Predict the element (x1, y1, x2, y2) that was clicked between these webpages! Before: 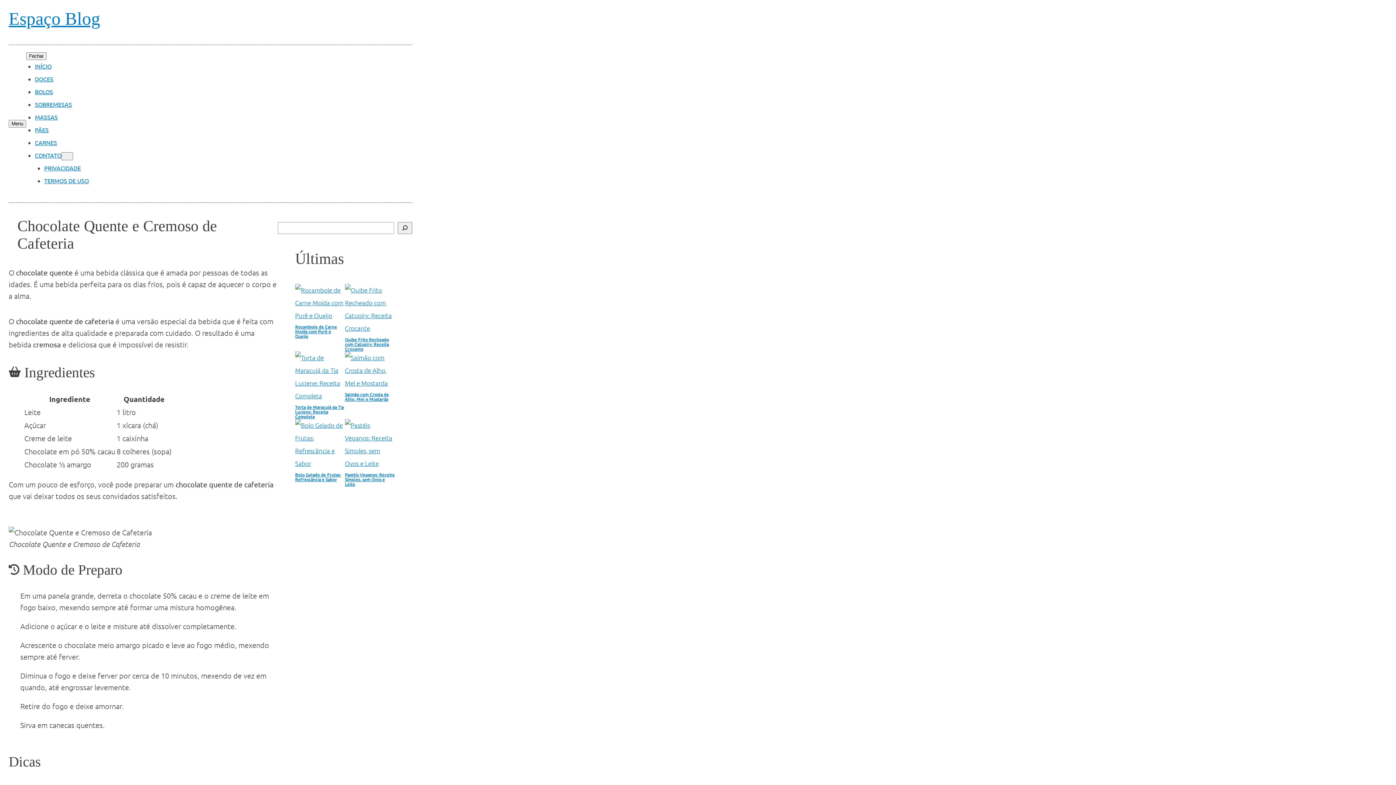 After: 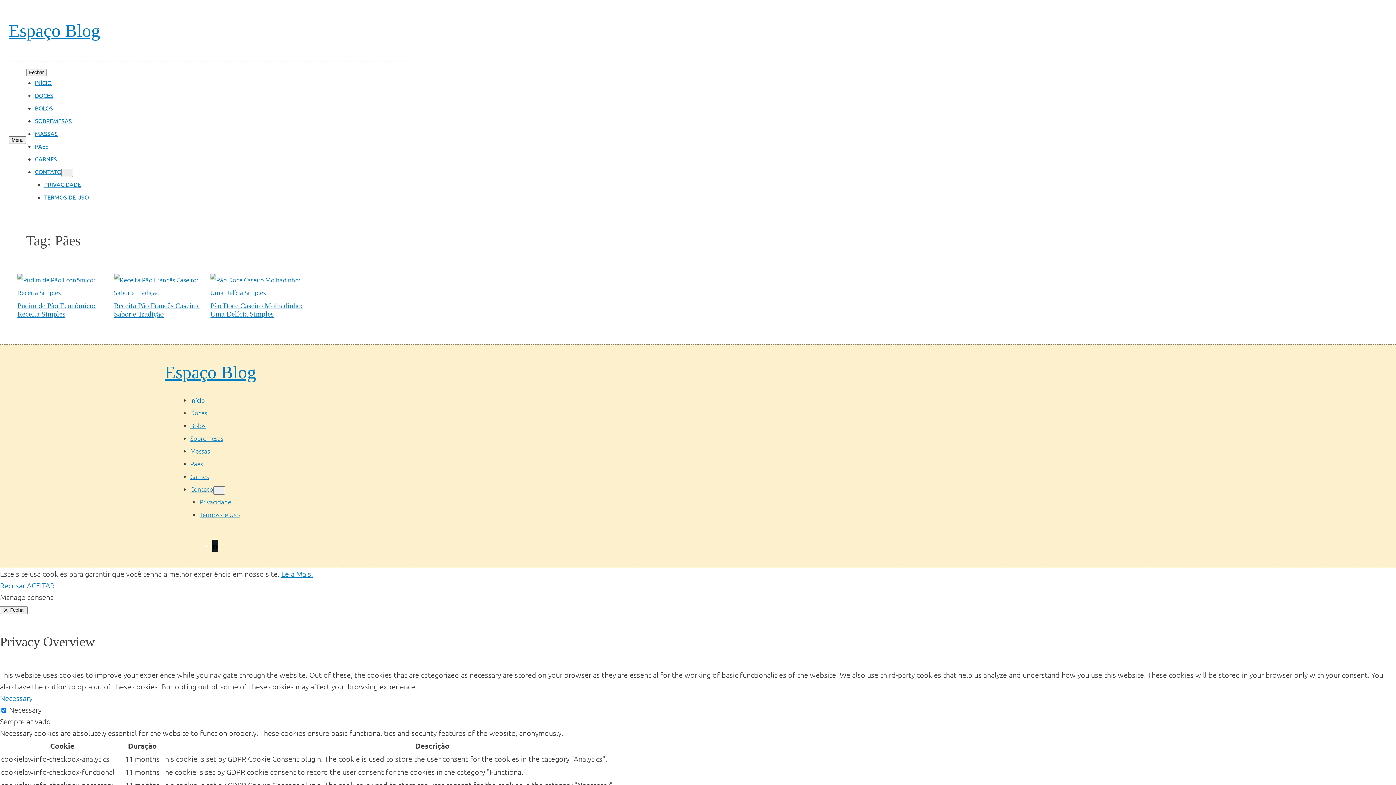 Action: label: PÃES bbox: (34, 126, 48, 133)